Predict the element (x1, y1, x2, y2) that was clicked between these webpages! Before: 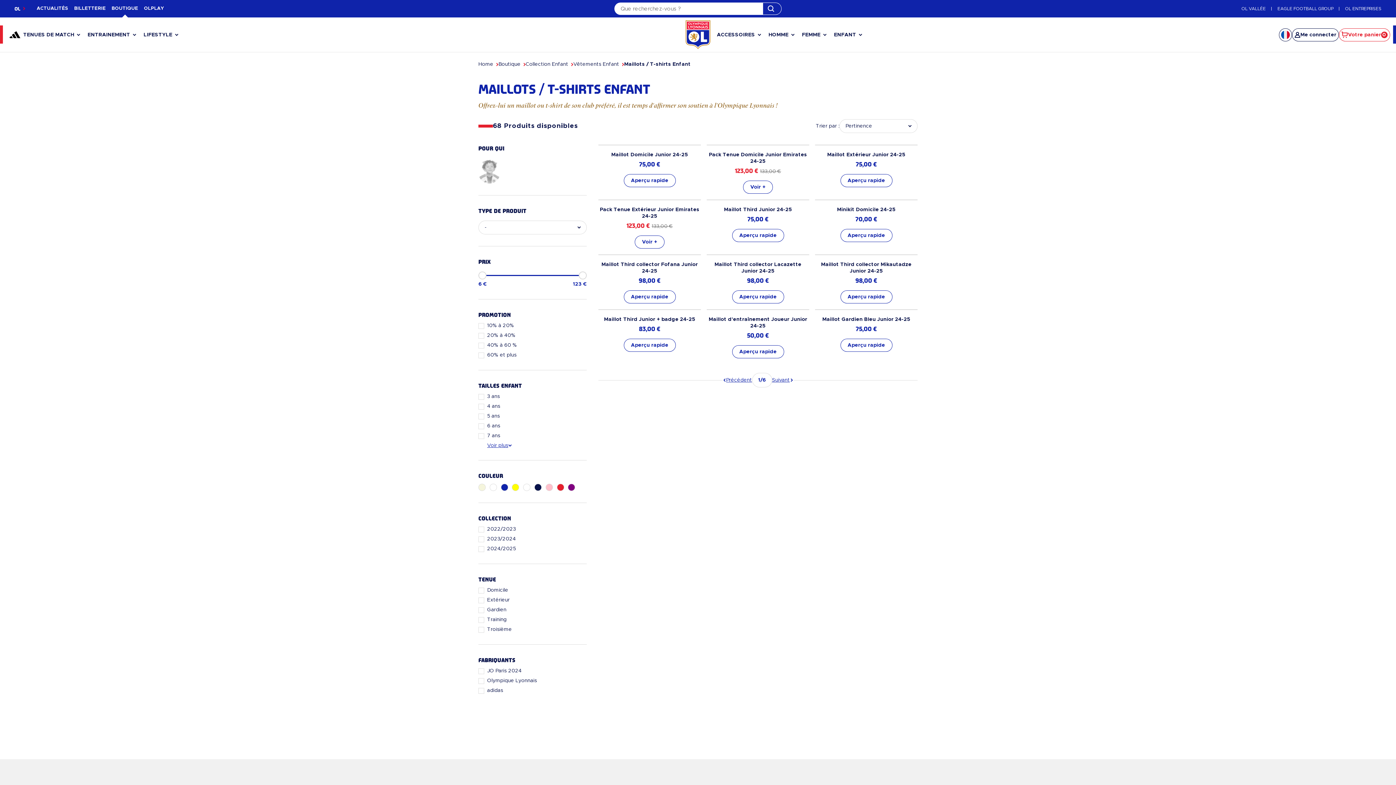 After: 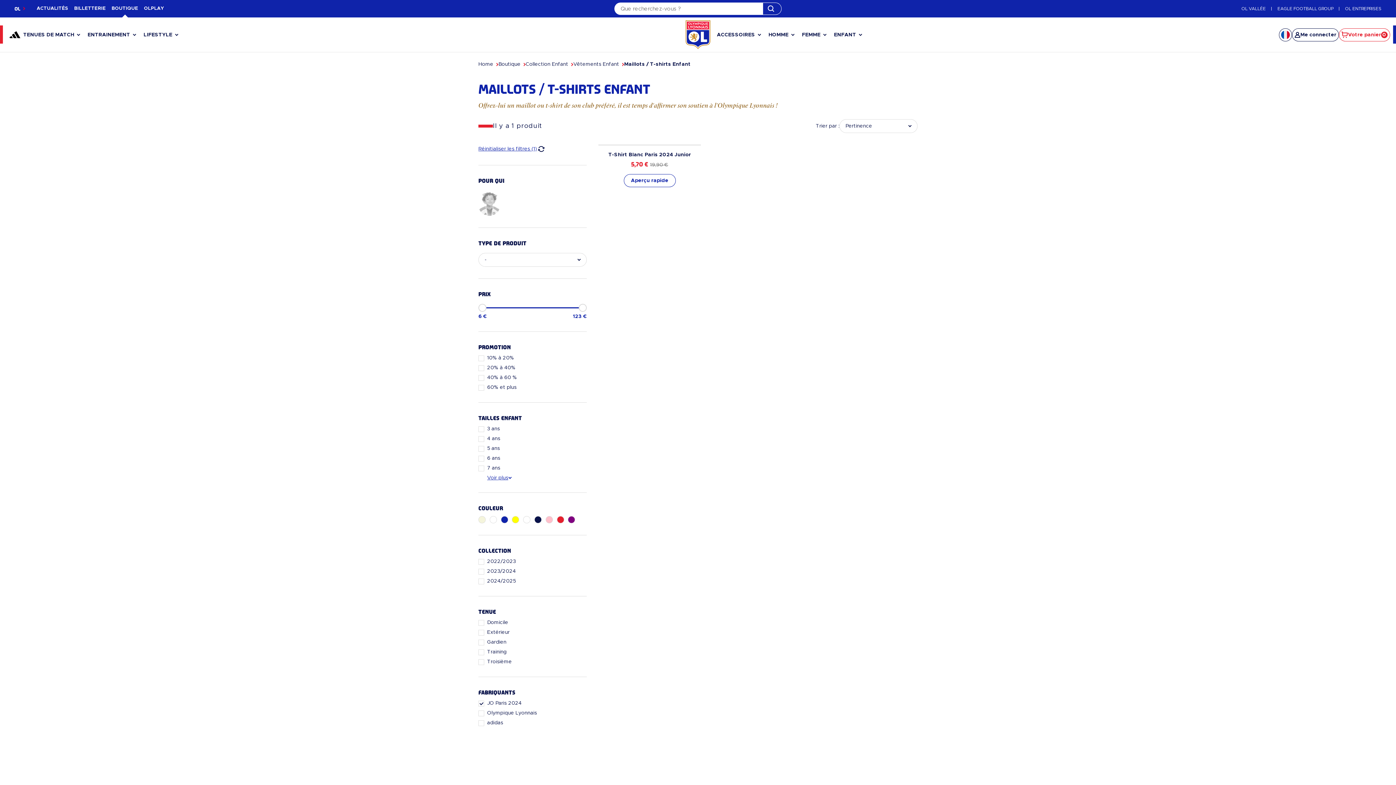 Action: label: JO Paris 2024 bbox: (478, 668, 586, 674)